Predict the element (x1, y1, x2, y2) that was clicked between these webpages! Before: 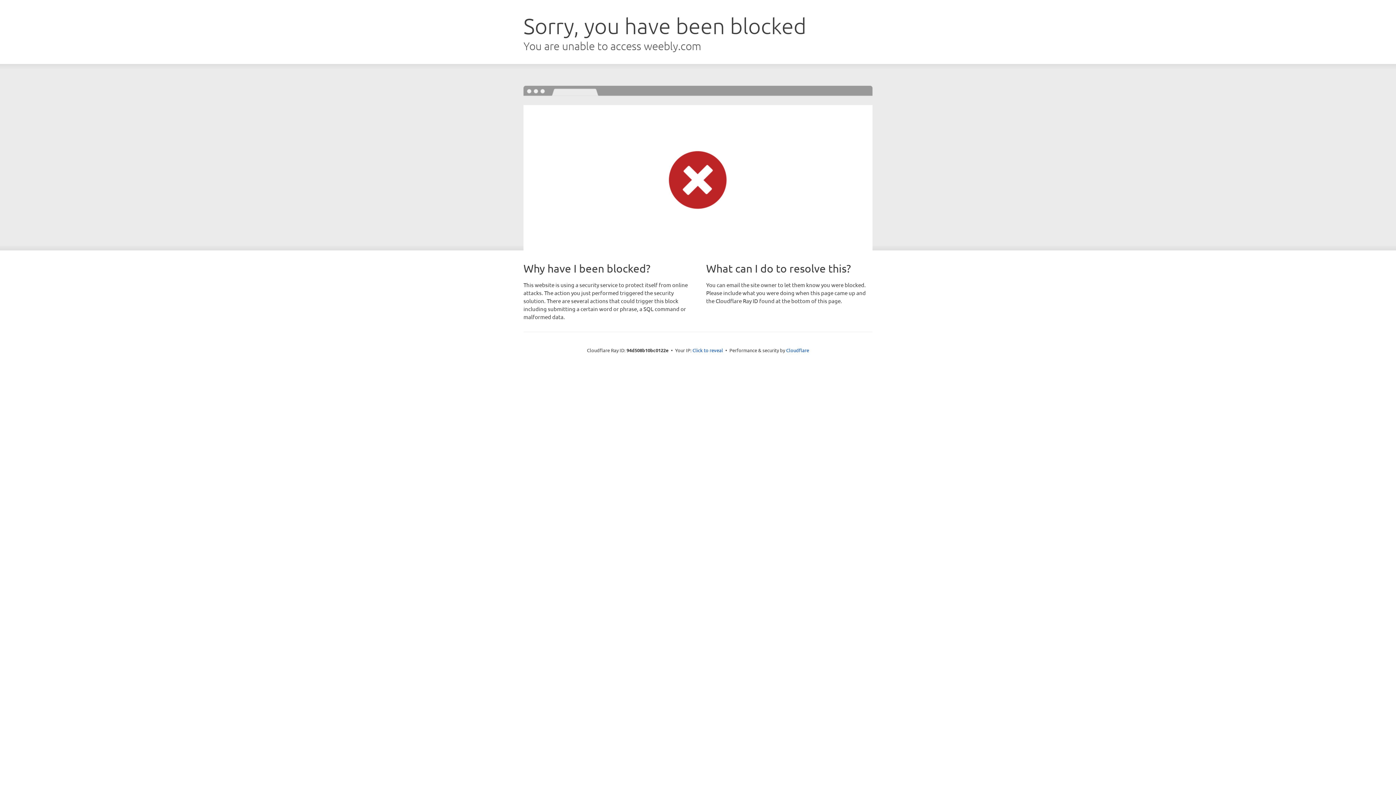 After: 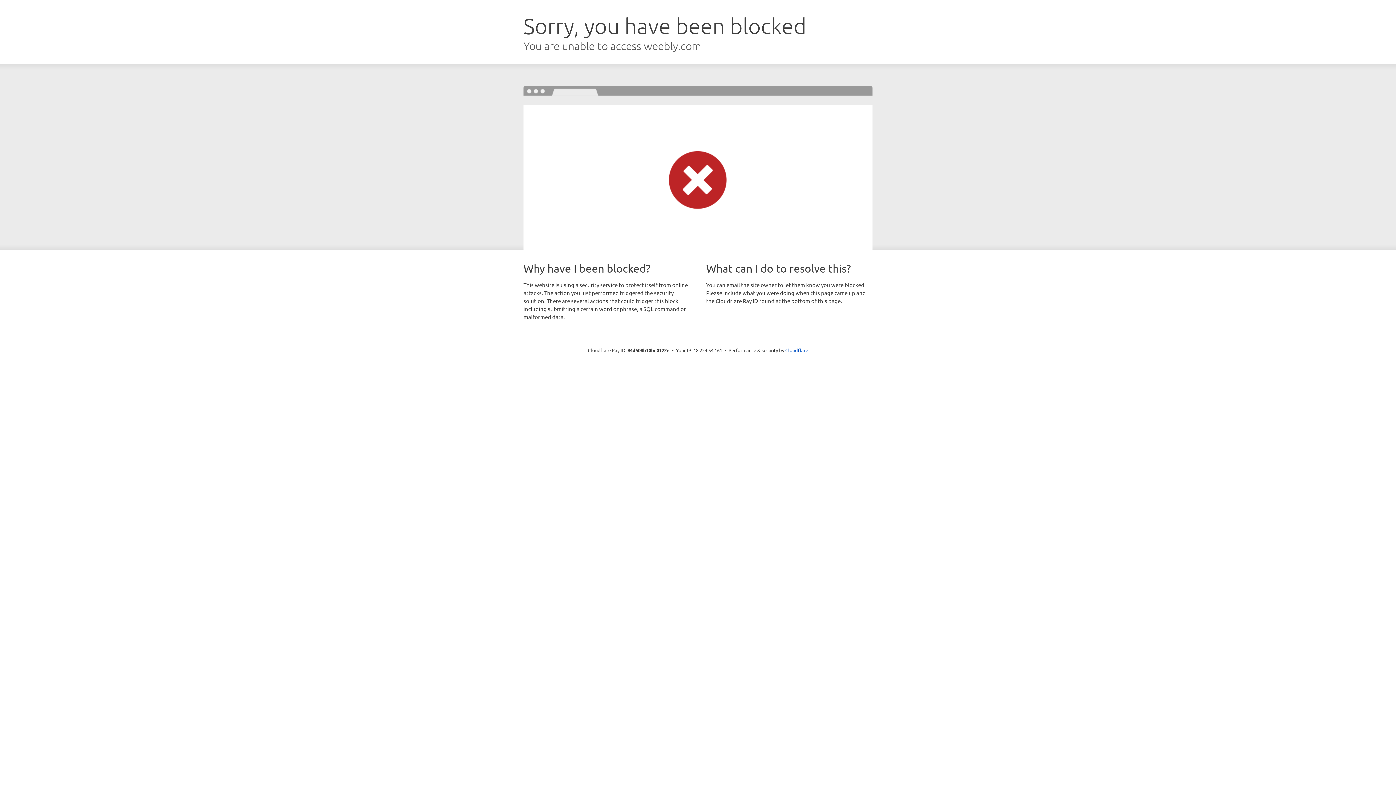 Action: label: Click to reveal bbox: (692, 346, 723, 353)